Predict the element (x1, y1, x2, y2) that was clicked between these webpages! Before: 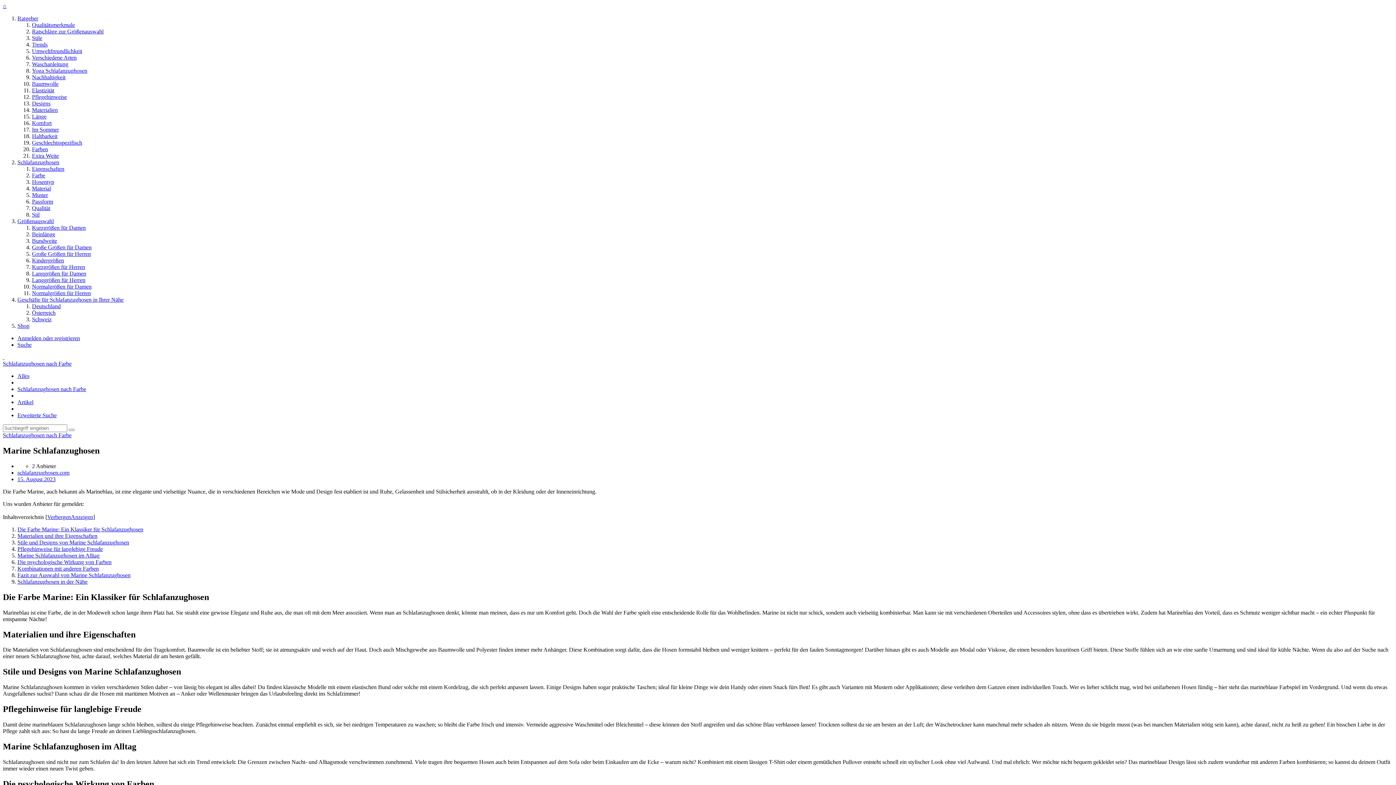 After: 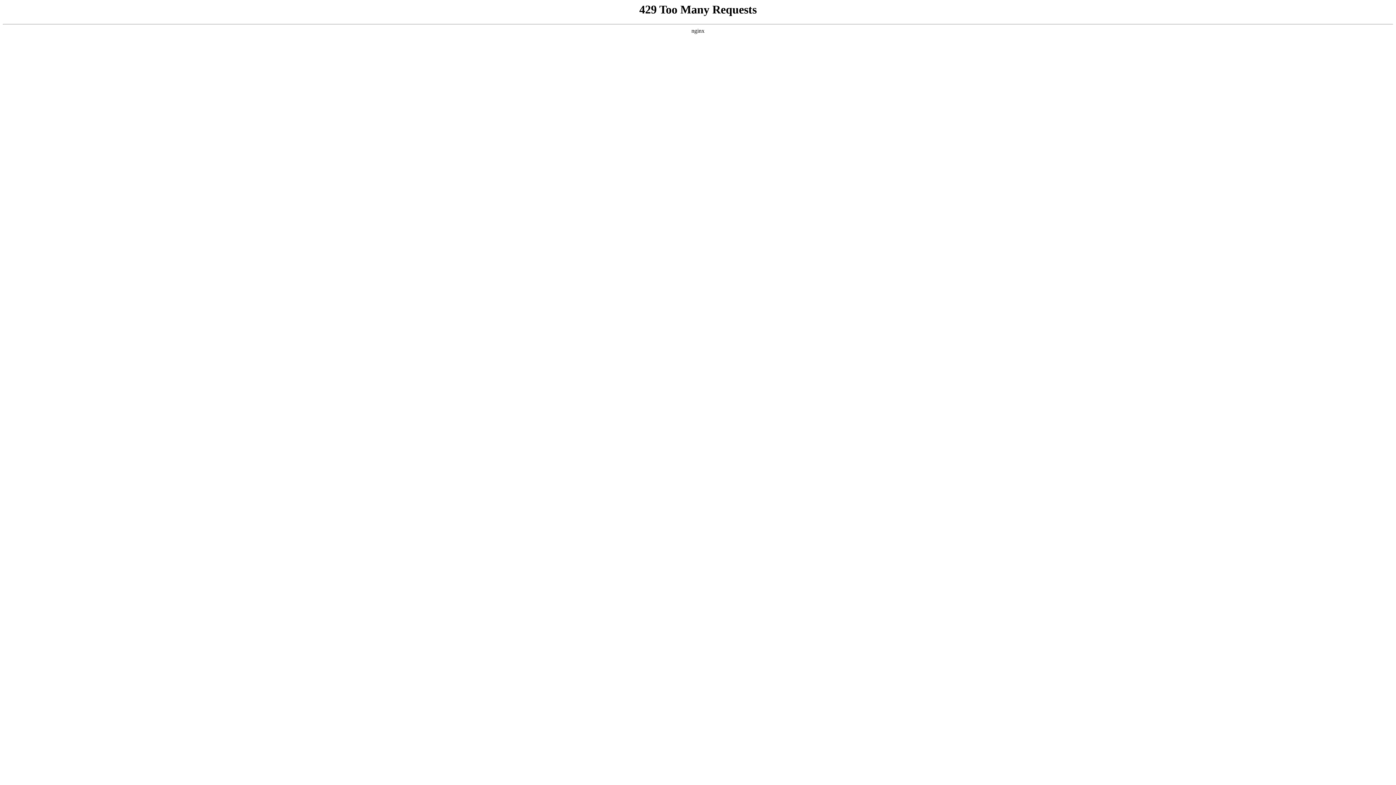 Action: label: Normalgrößen für Herren bbox: (32, 290, 90, 296)